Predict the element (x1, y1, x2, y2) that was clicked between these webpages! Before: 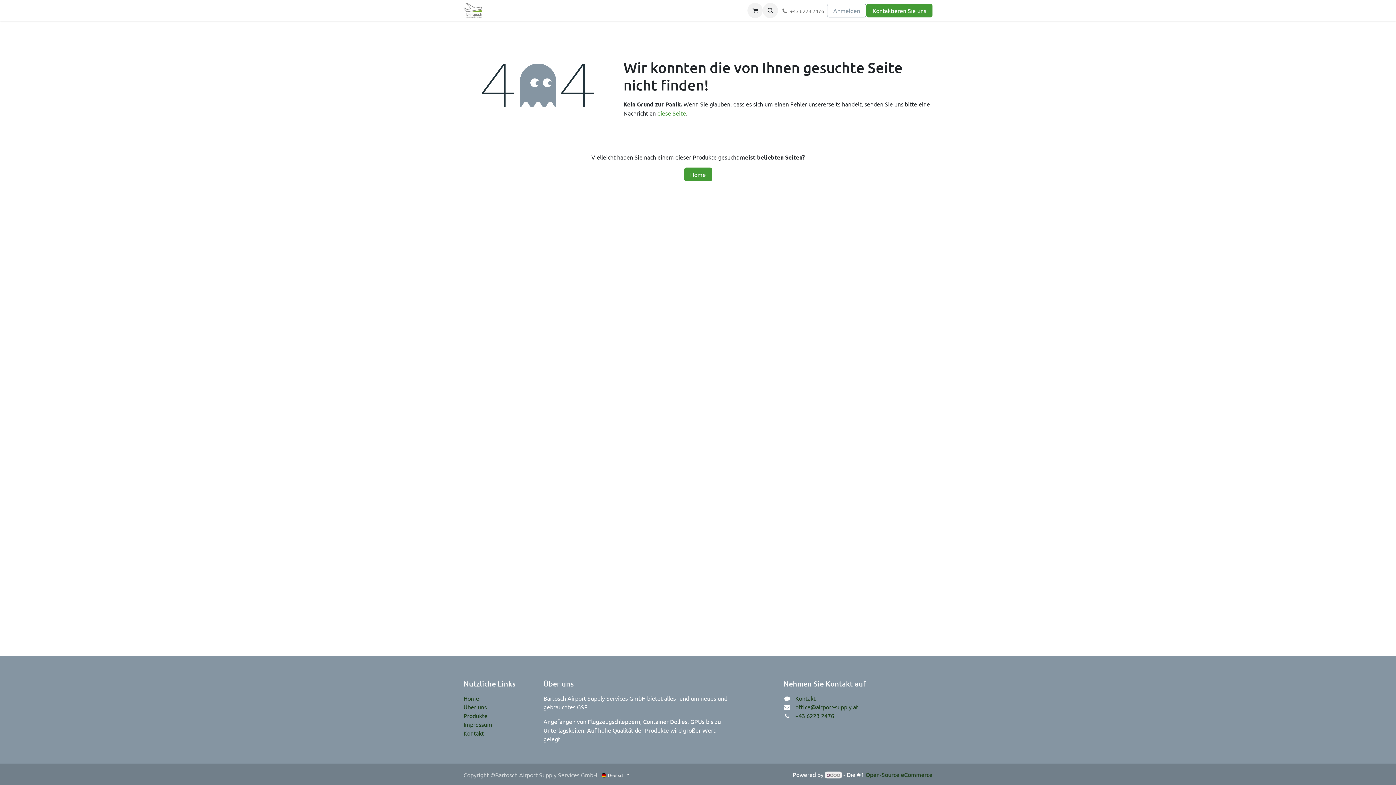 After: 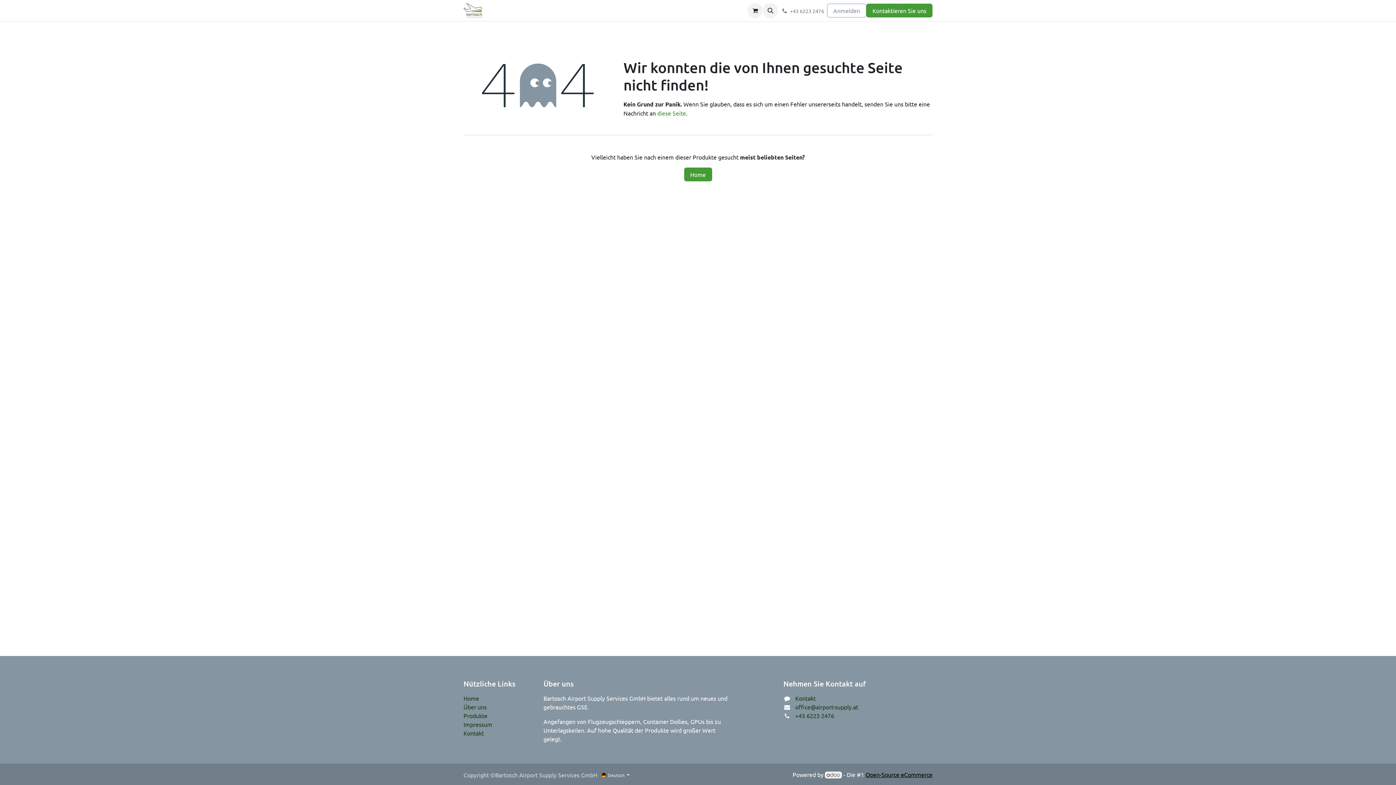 Action: label: Open-Source eCommerce bbox: (865, 771, 932, 778)